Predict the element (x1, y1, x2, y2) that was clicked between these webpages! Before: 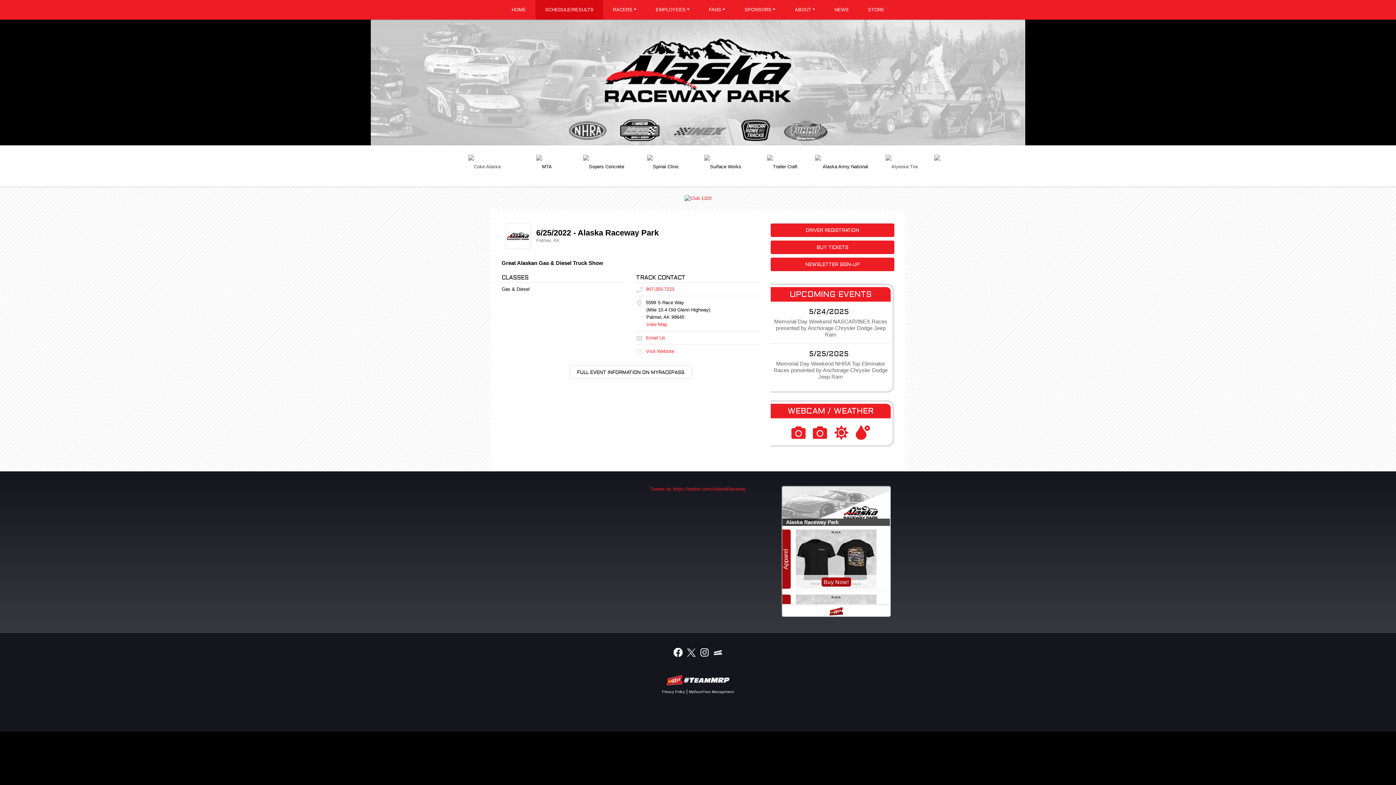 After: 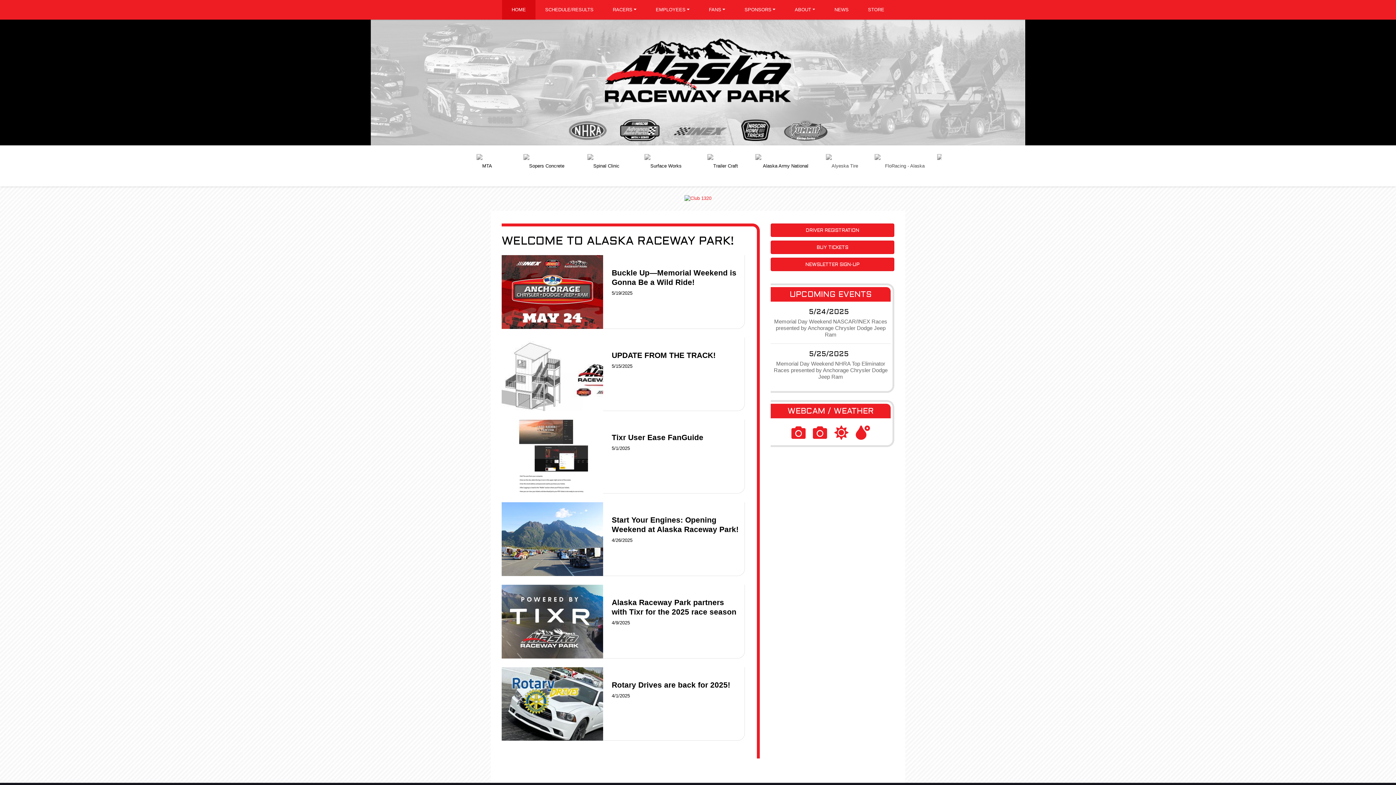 Action: label: Alaska Raceway Park bbox: (554, 32, 841, 90)